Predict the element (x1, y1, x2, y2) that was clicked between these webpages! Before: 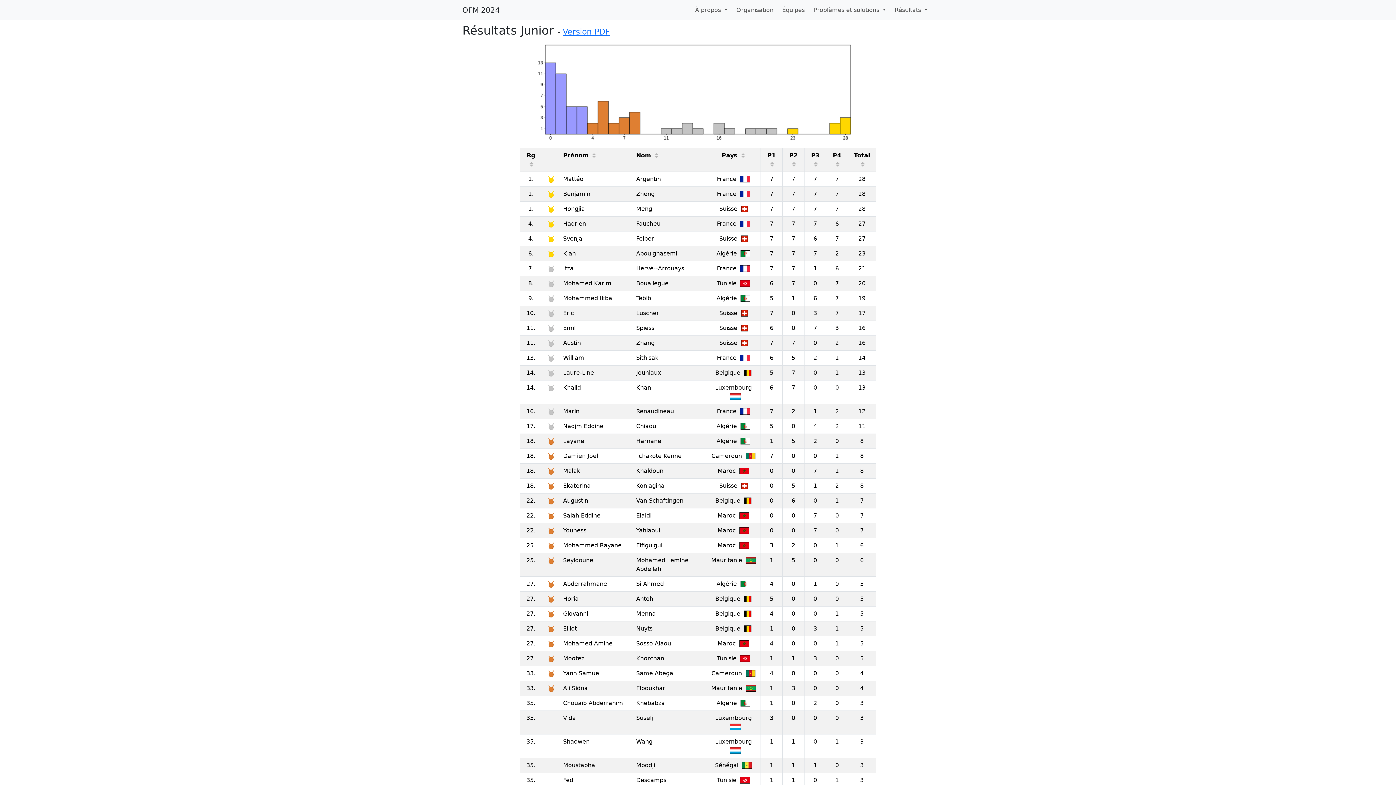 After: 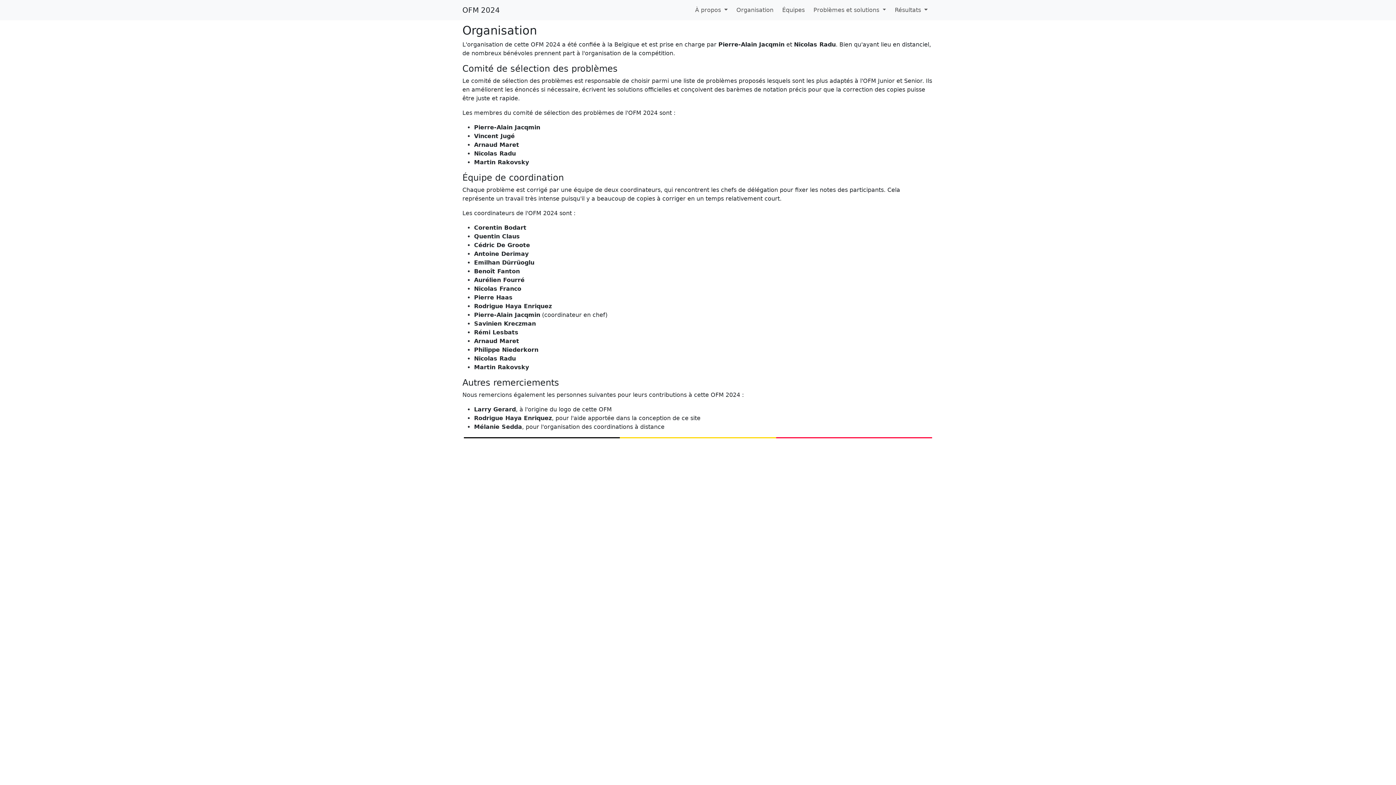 Action: bbox: (733, 2, 776, 17) label: Organisation